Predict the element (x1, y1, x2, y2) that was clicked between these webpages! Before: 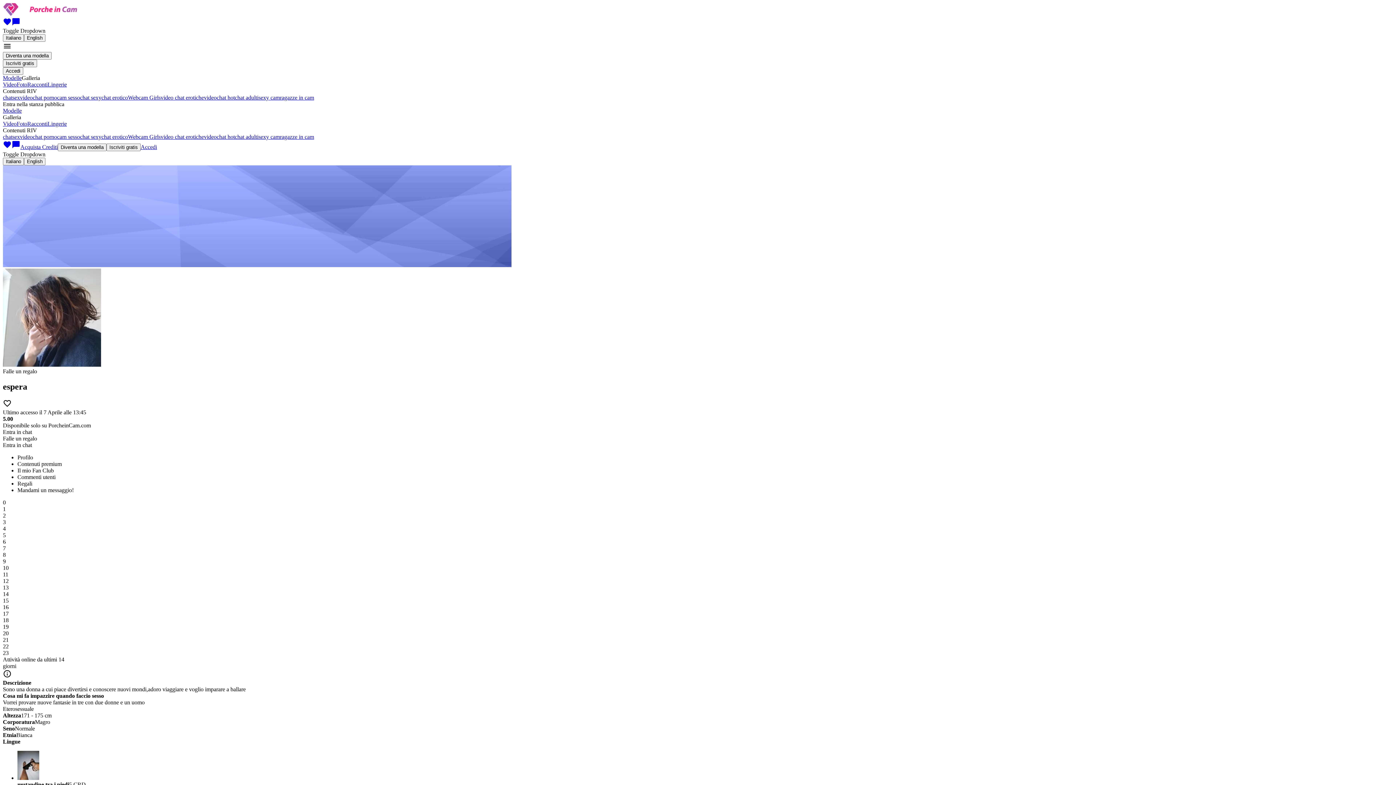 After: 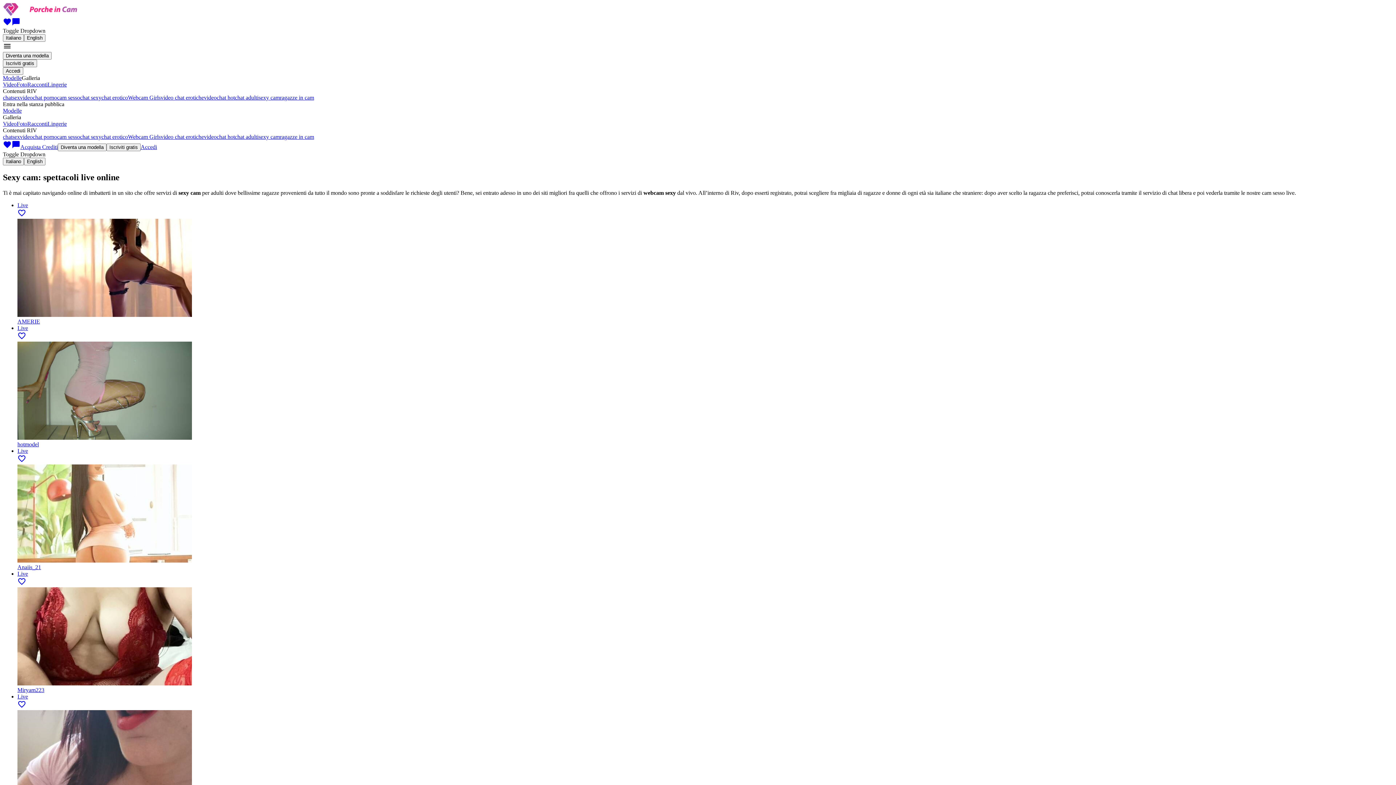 Action: bbox: (258, 94, 280, 100) label: sexy cam